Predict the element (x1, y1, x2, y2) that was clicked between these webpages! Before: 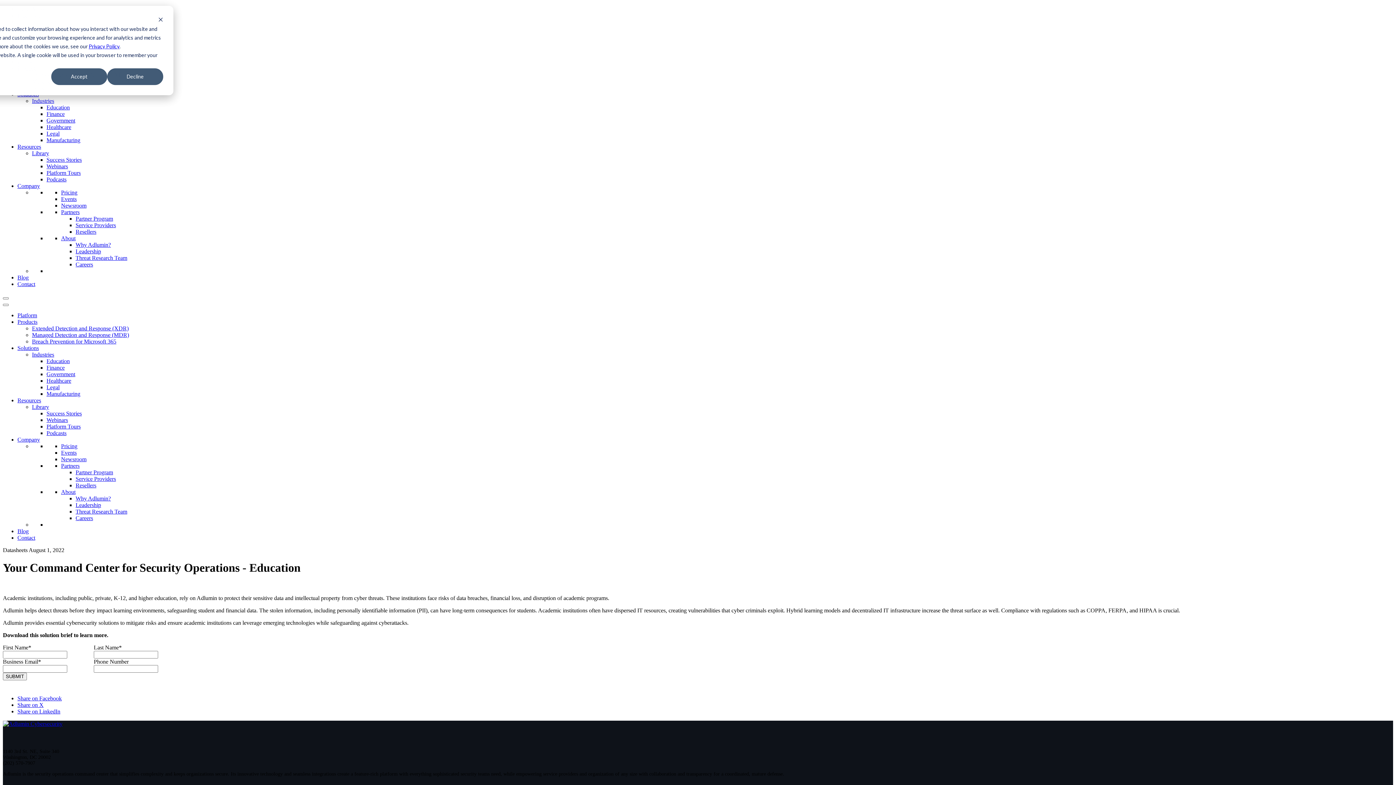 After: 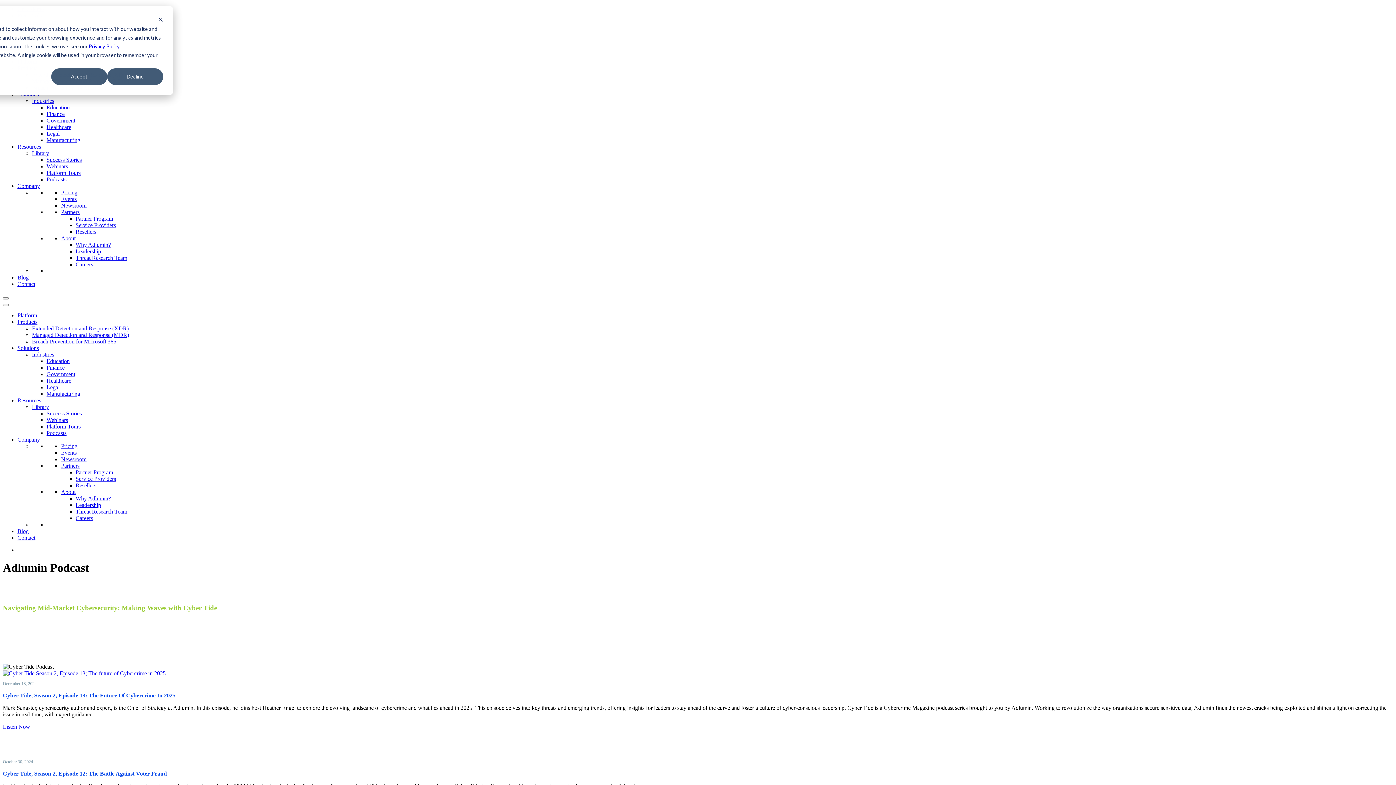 Action: label: Podcasts bbox: (46, 176, 66, 182)